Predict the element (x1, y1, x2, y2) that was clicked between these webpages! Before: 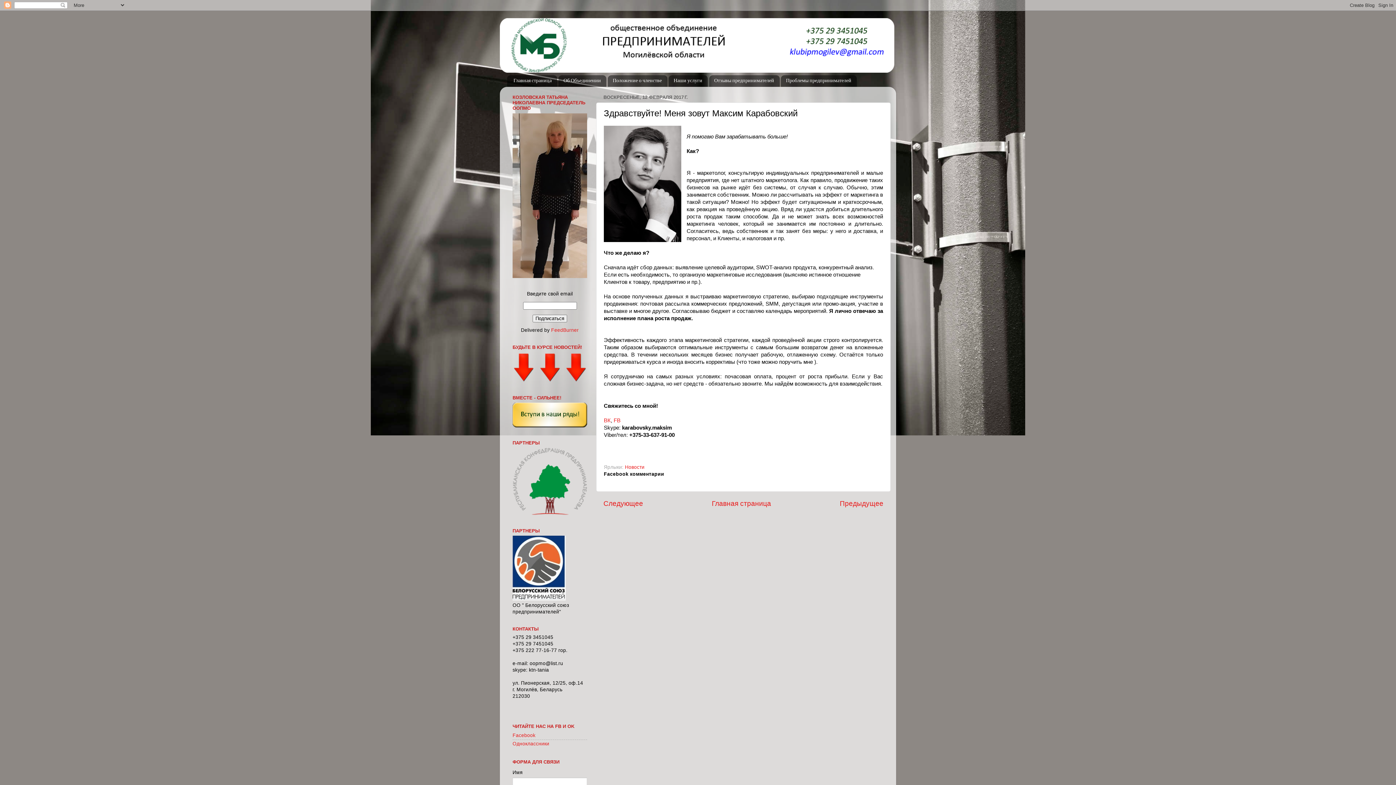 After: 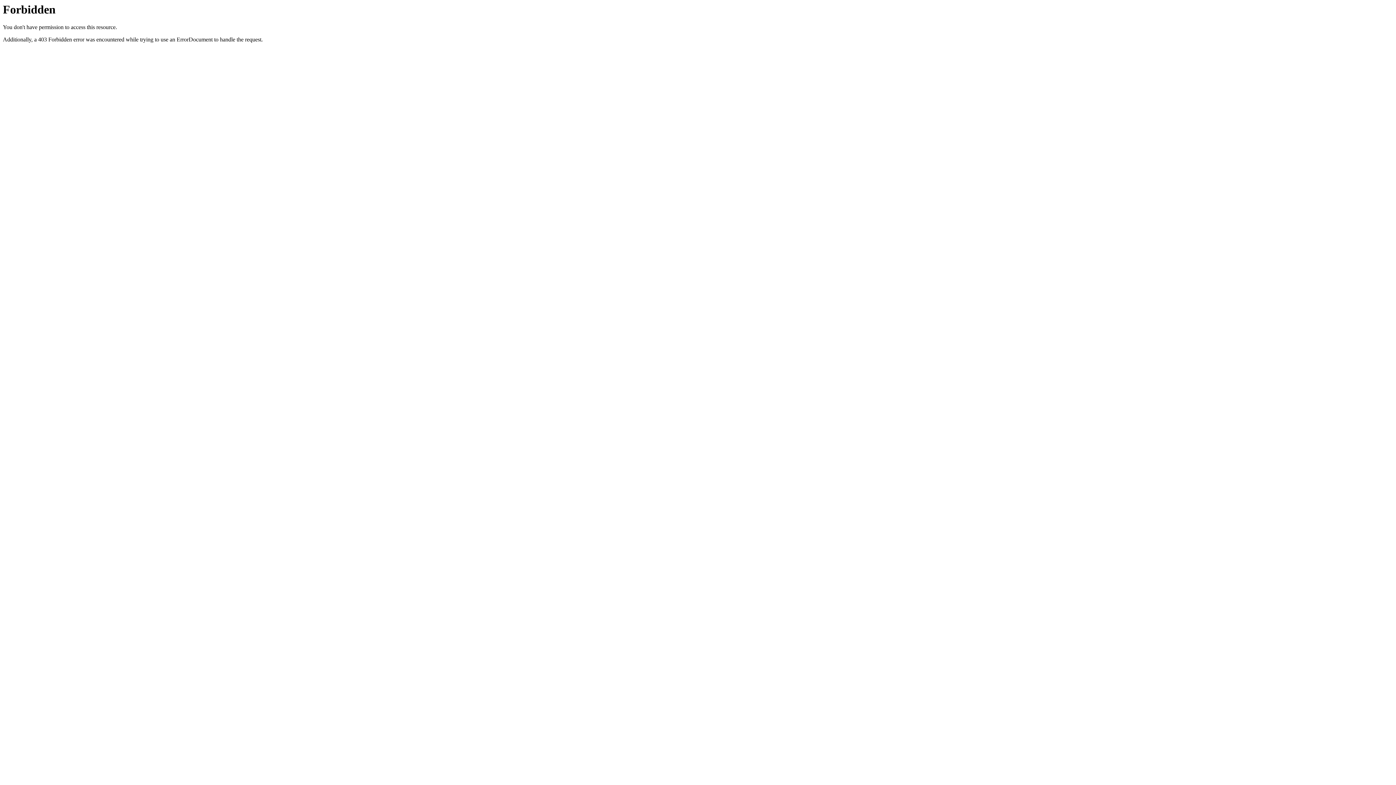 Action: bbox: (512, 511, 587, 516)